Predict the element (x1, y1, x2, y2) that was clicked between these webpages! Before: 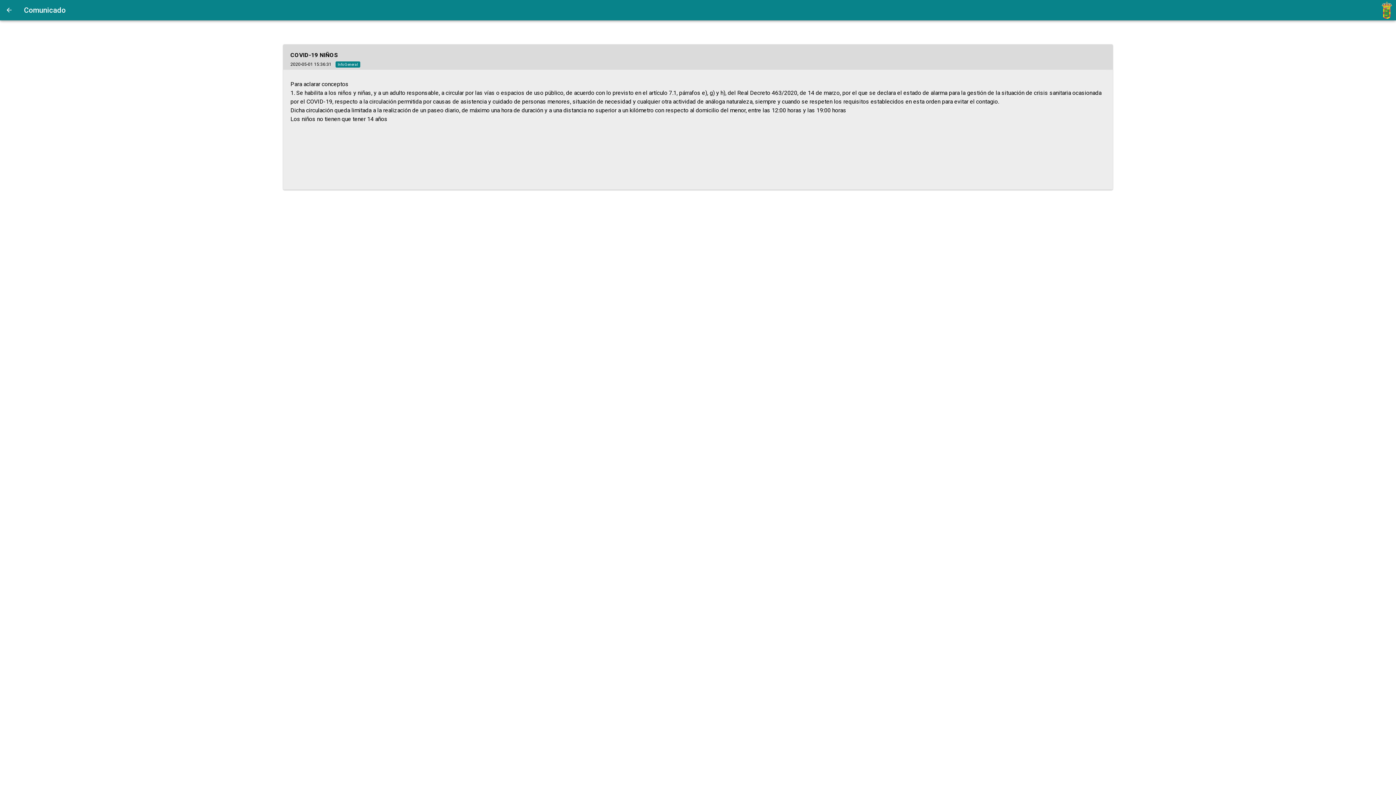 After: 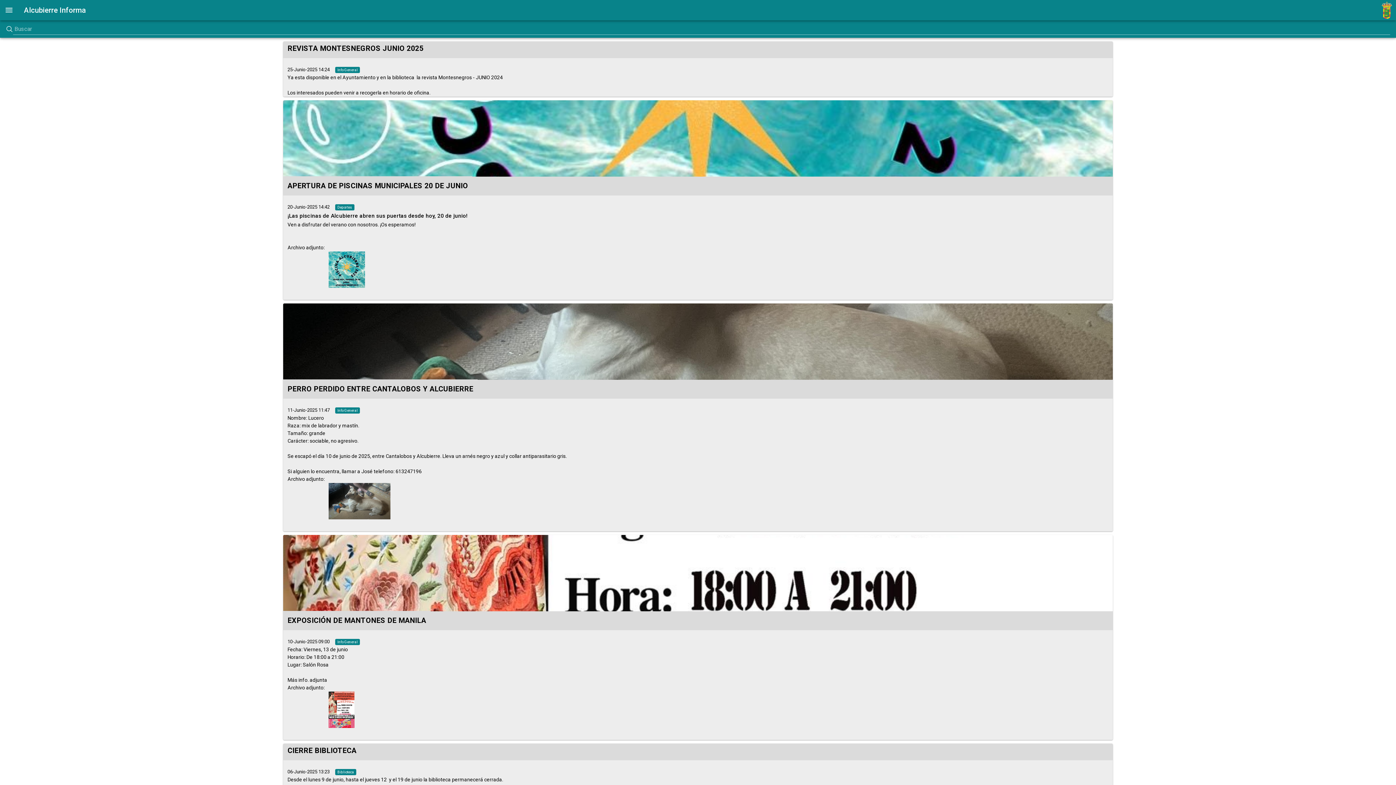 Action: bbox: (0, 0, 18, 20)